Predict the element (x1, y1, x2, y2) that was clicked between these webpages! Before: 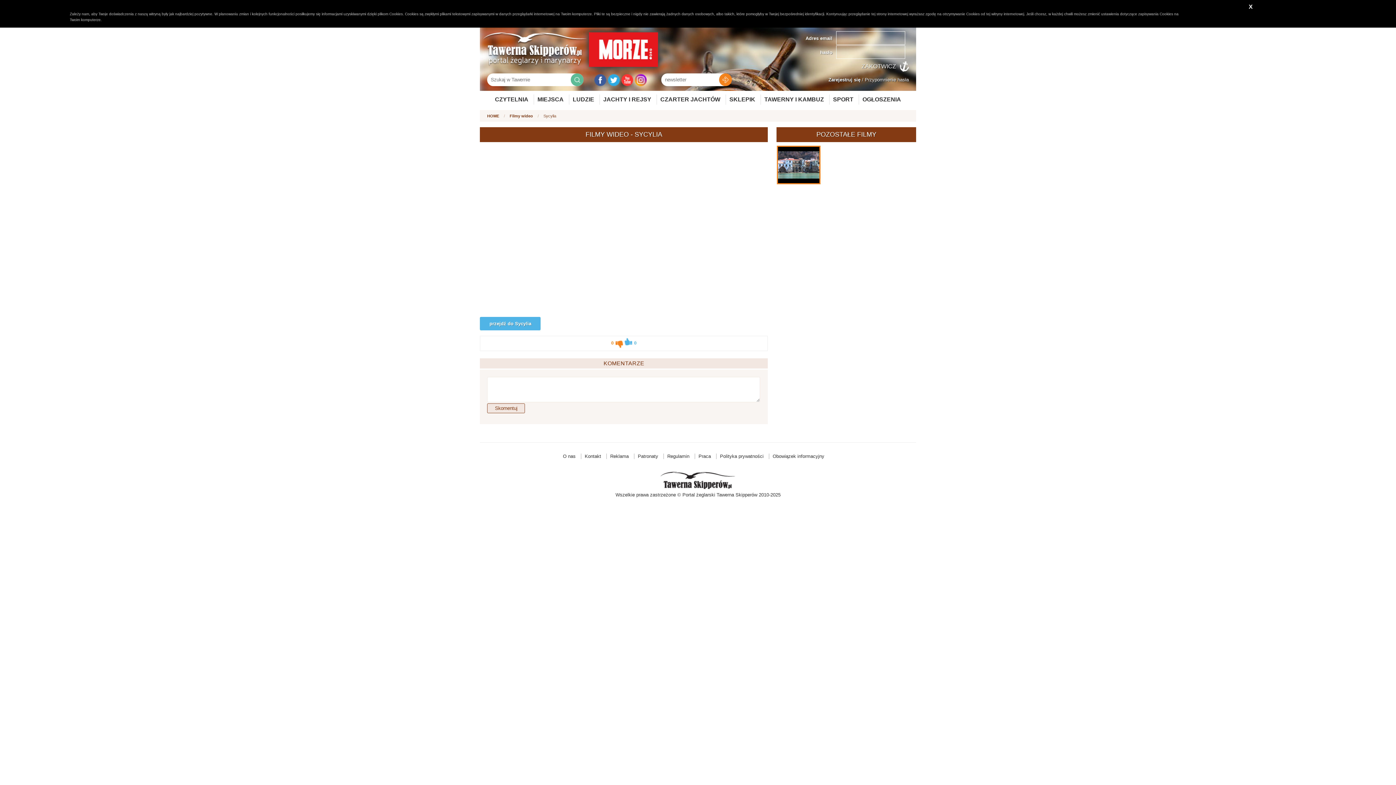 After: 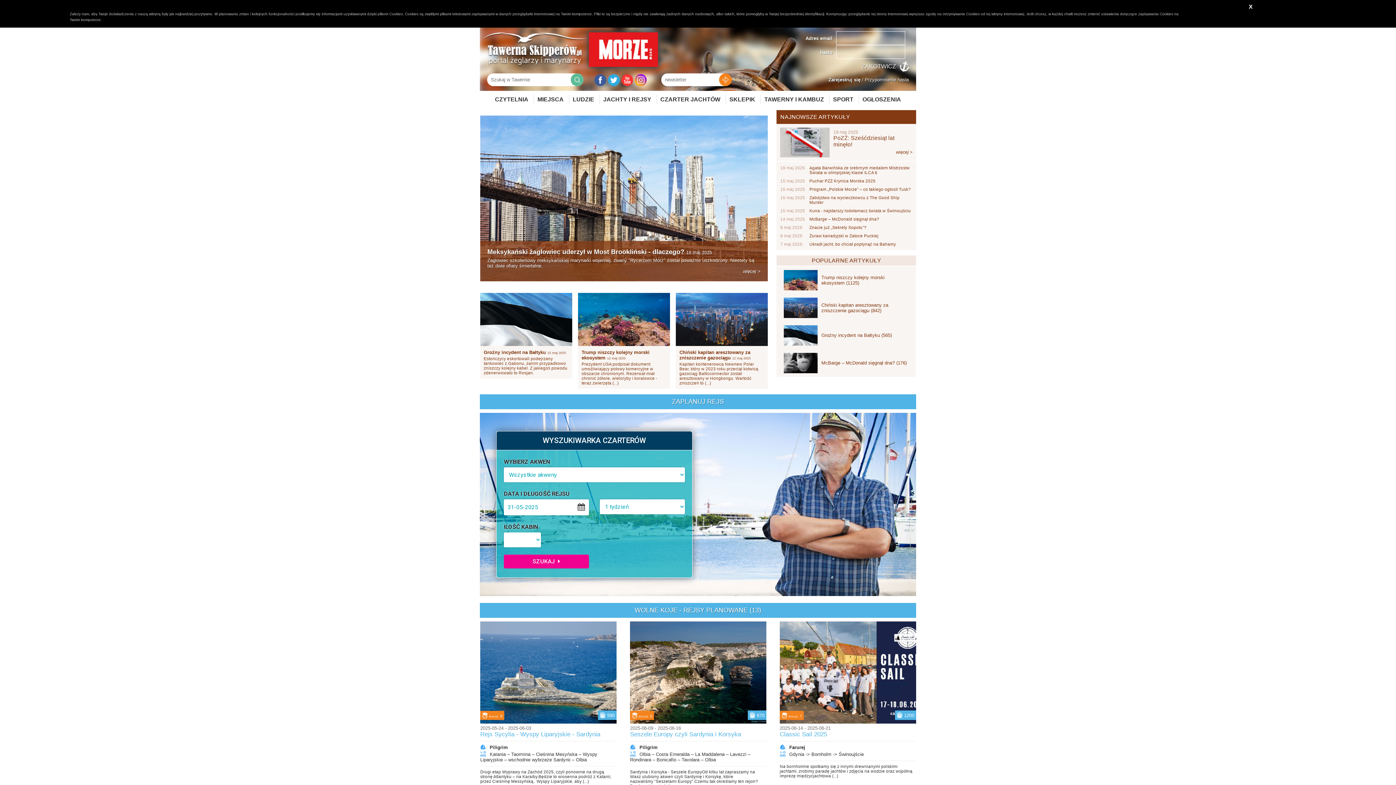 Action: bbox: (660, 486, 736, 492)